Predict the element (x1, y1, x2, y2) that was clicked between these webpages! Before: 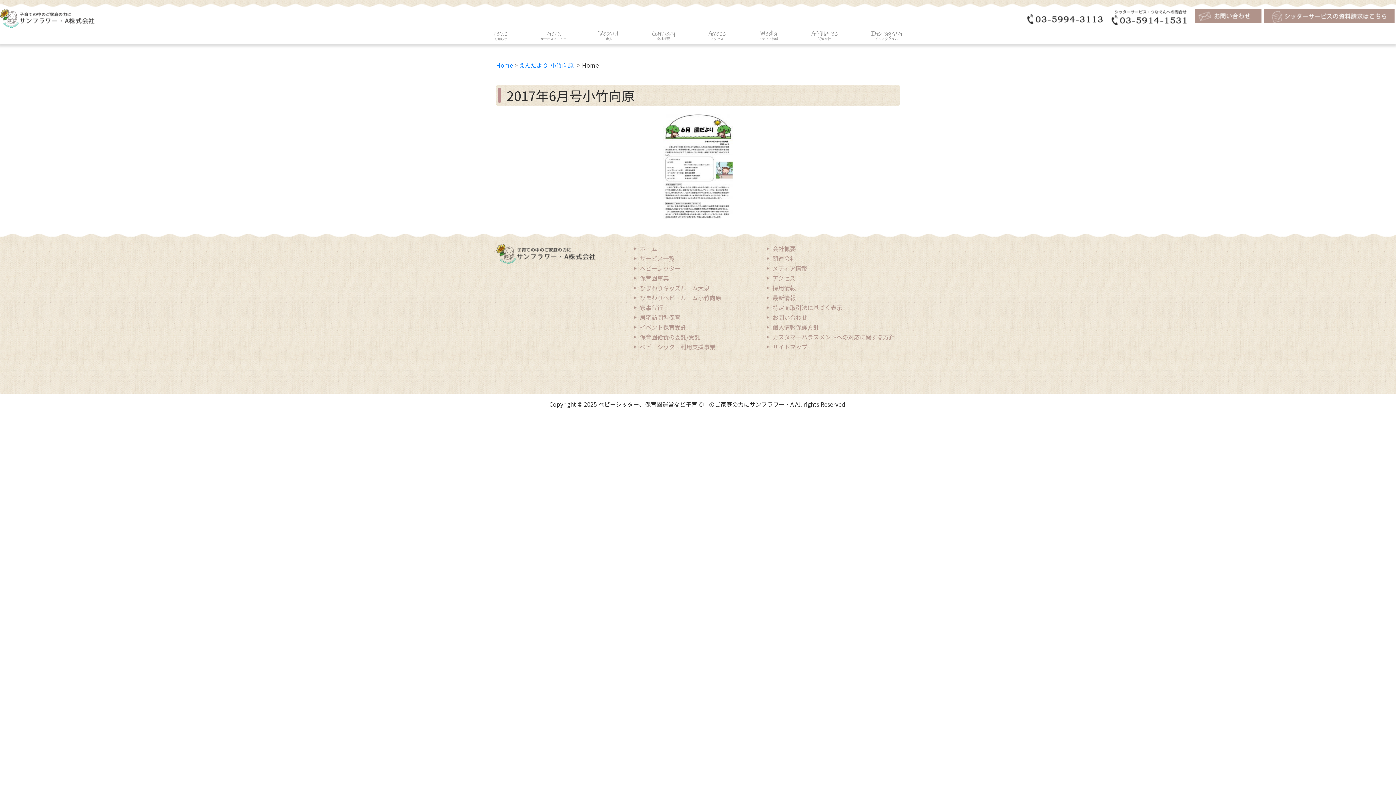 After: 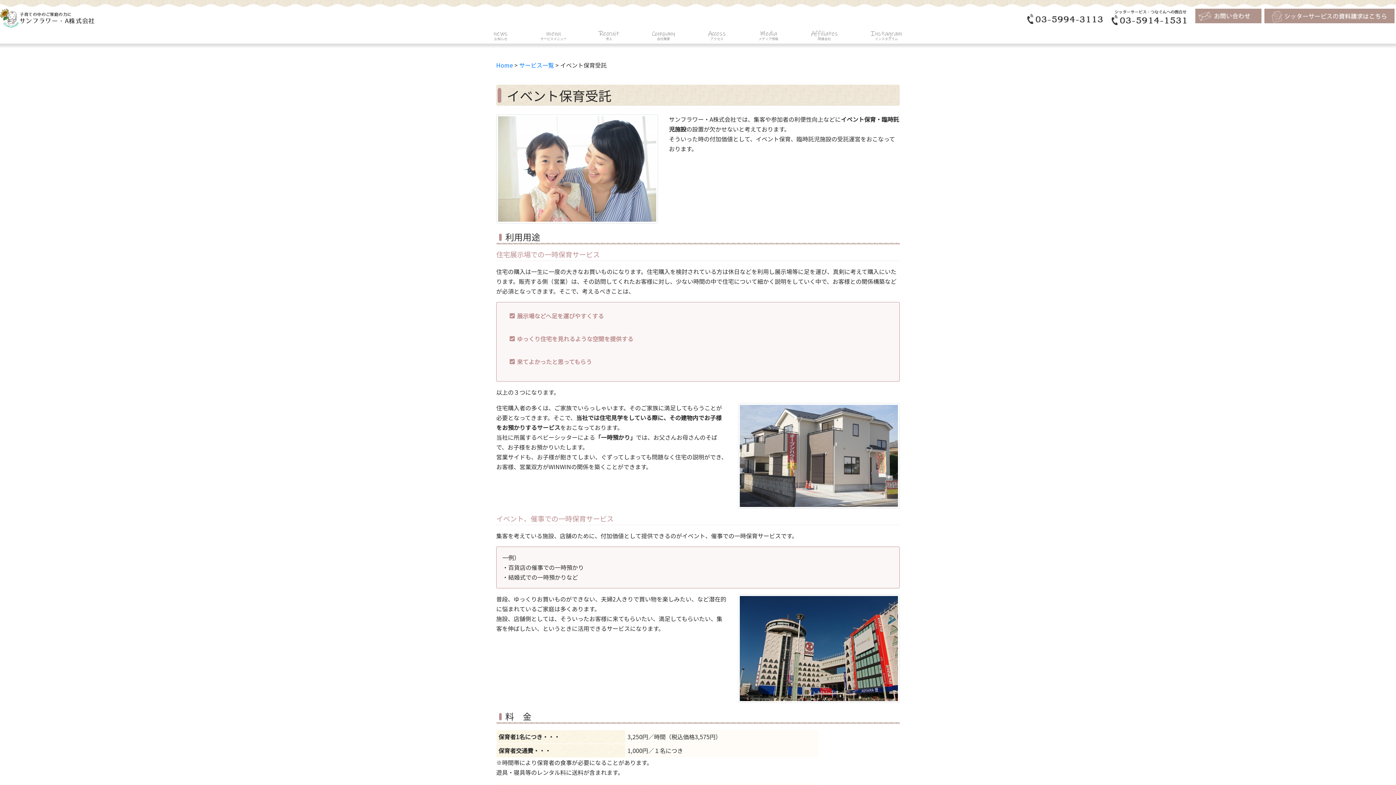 Action: bbox: (634, 321, 688, 333) label: イベント保育受託